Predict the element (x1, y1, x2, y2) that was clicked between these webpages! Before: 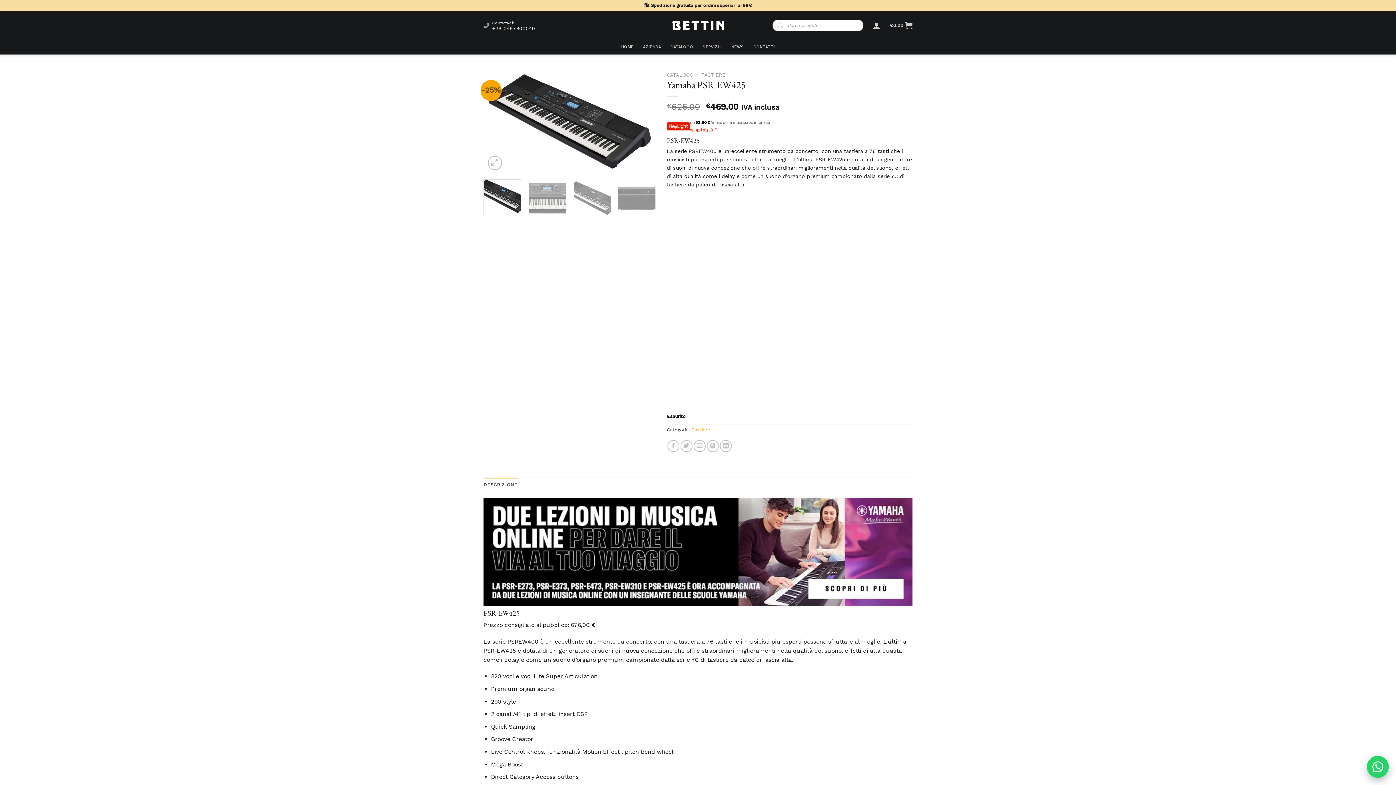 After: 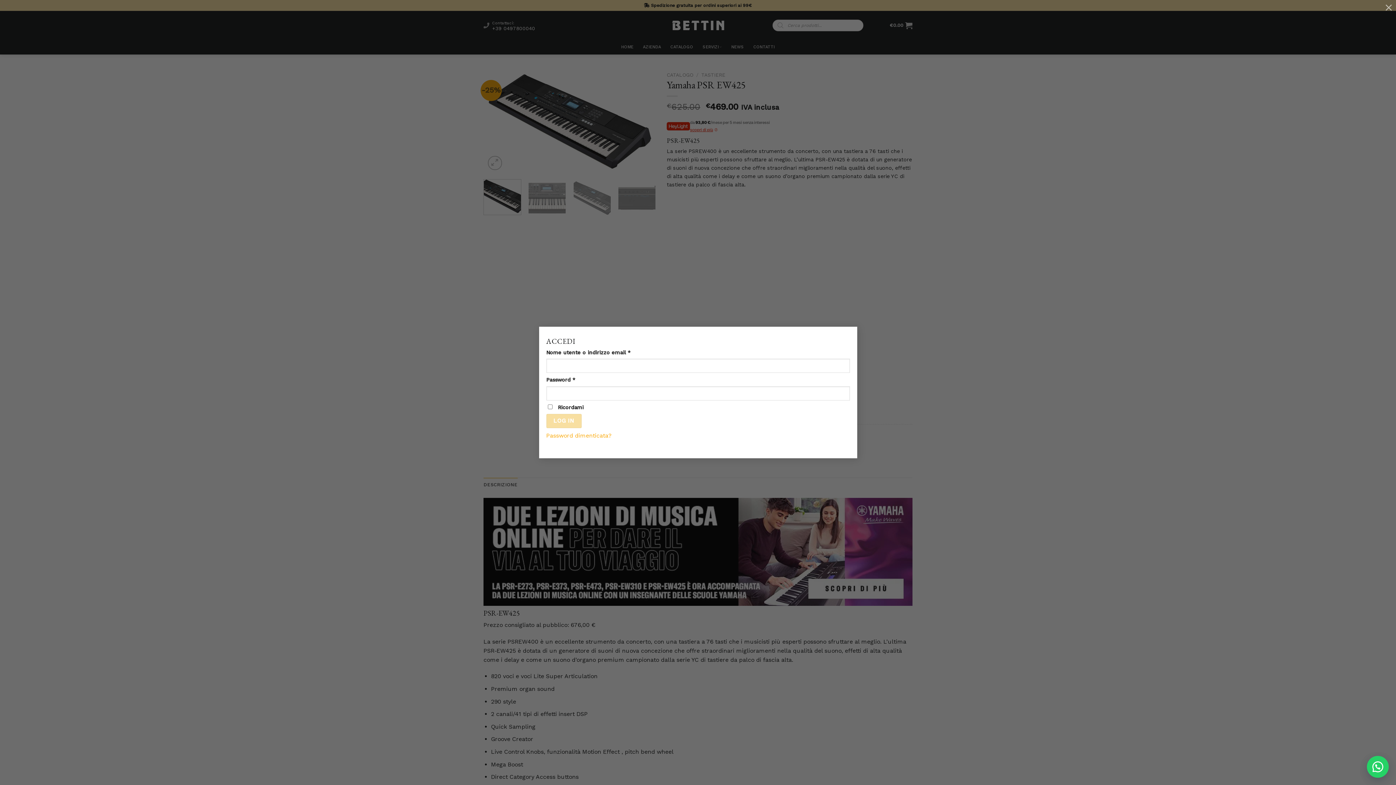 Action: bbox: (873, 17, 880, 33)